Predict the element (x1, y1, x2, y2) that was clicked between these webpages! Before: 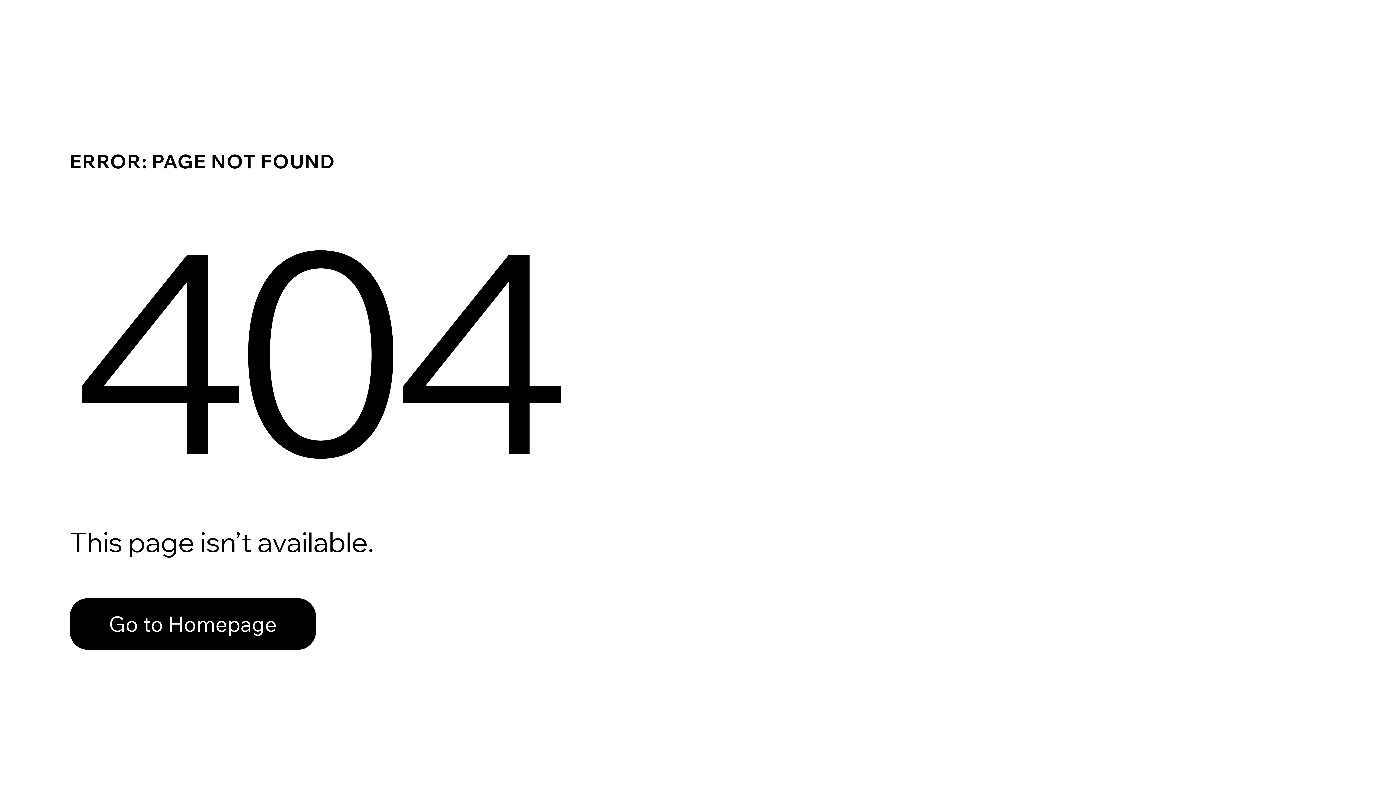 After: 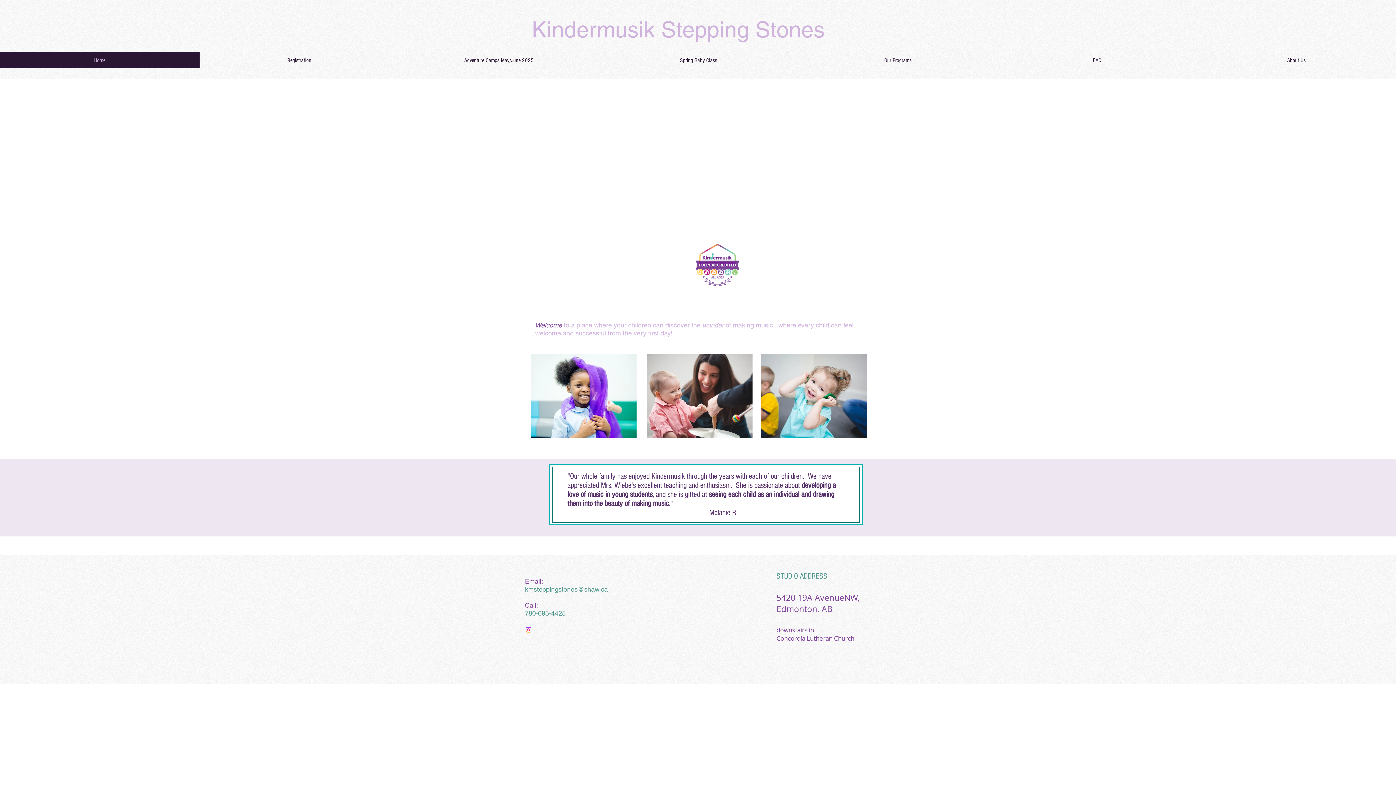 Action: bbox: (69, 598, 316, 650) label: Go to Homepage